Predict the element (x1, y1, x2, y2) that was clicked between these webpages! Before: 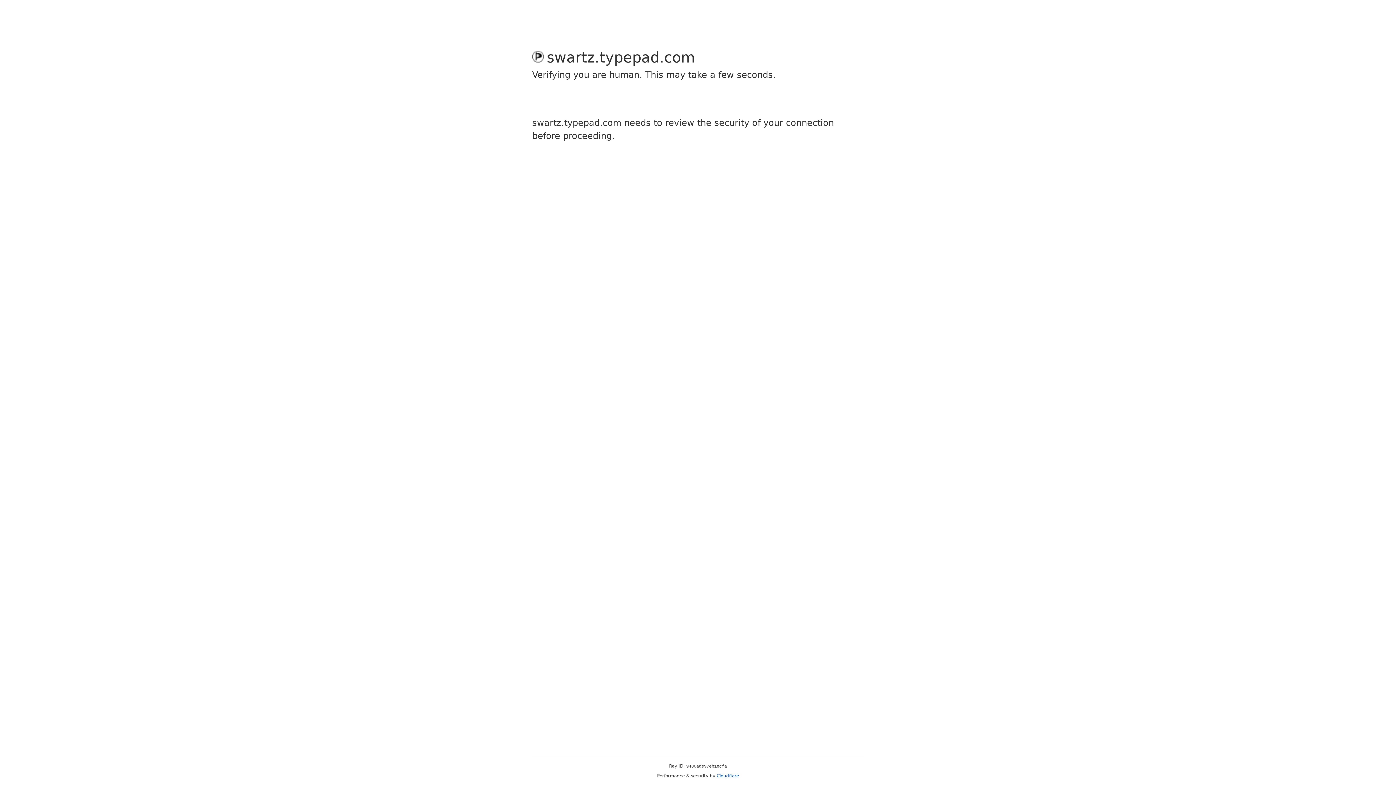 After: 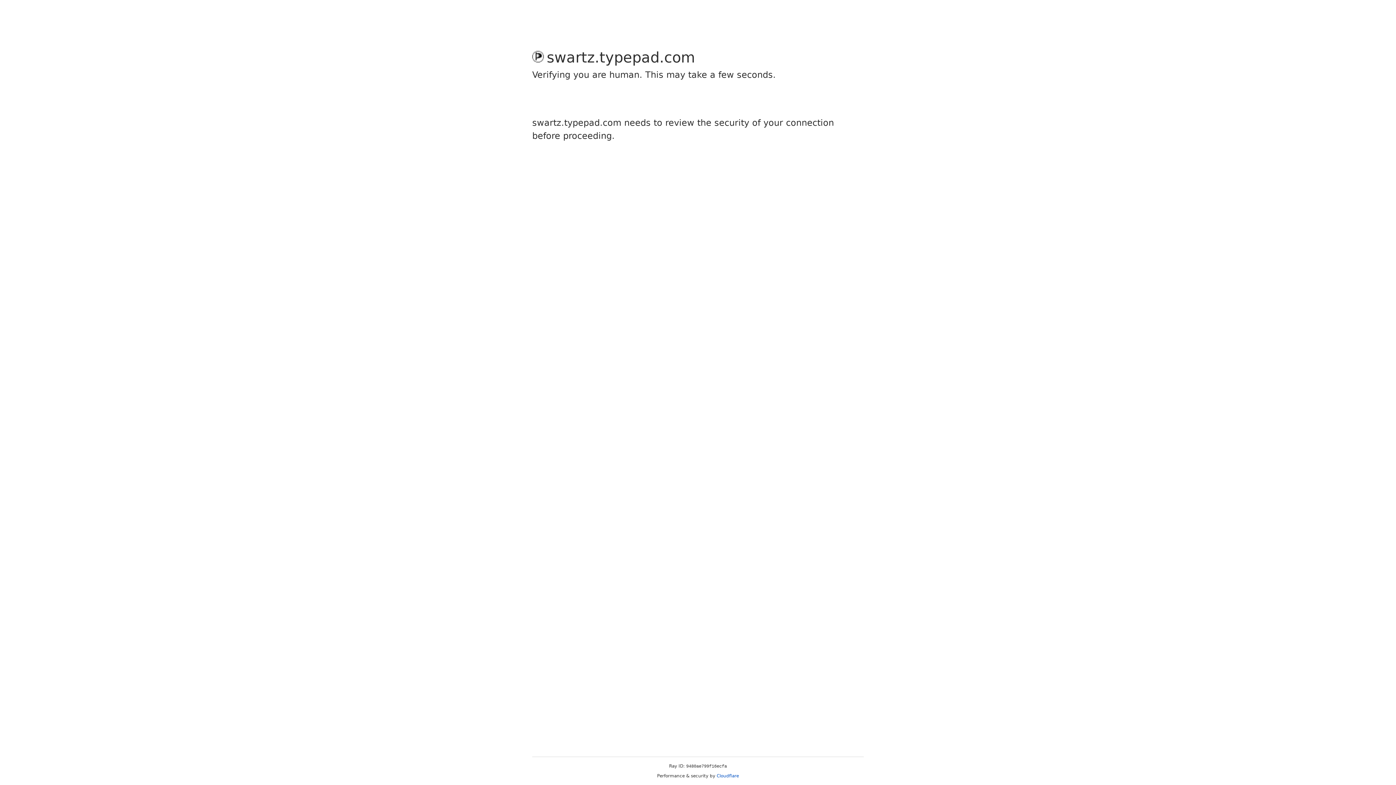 Action: bbox: (716, 773, 739, 778) label: Cloudflare